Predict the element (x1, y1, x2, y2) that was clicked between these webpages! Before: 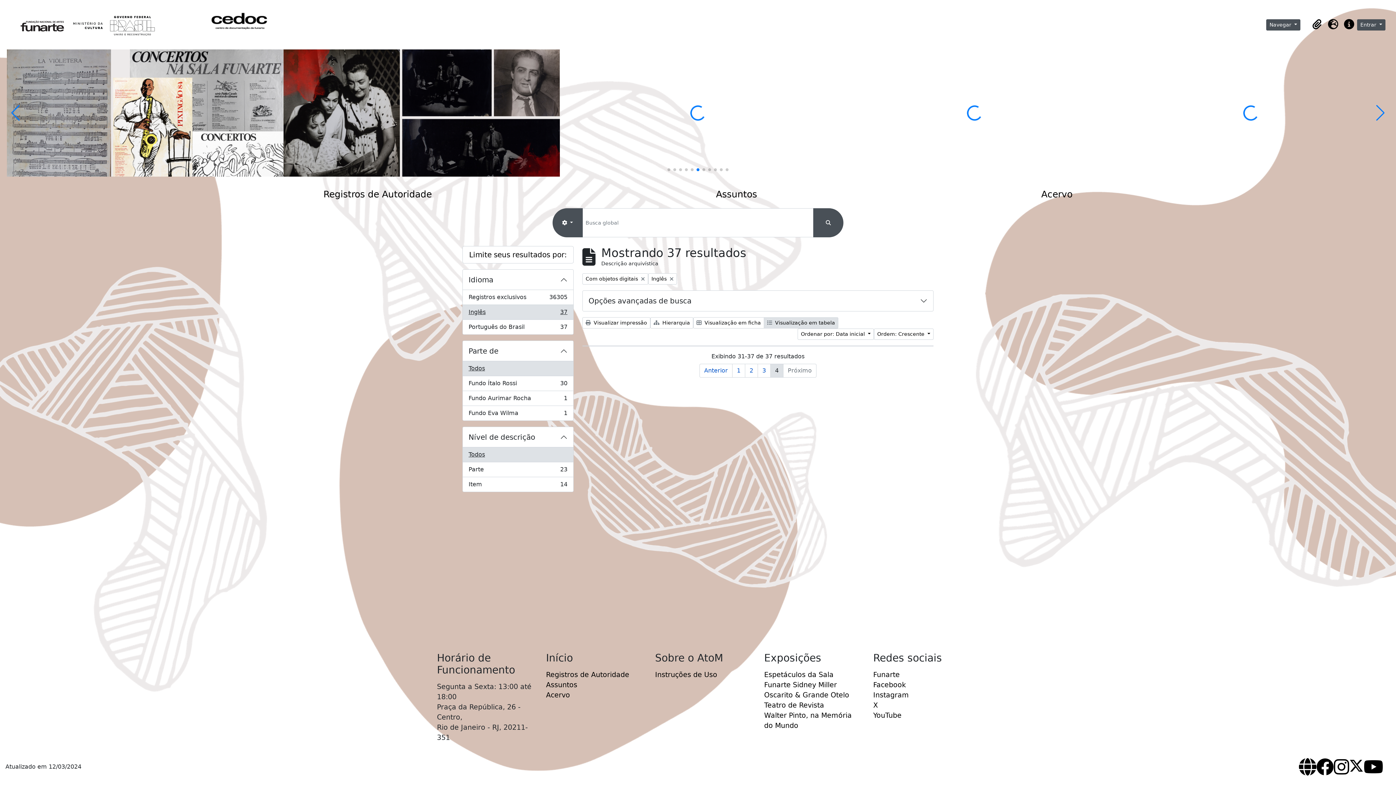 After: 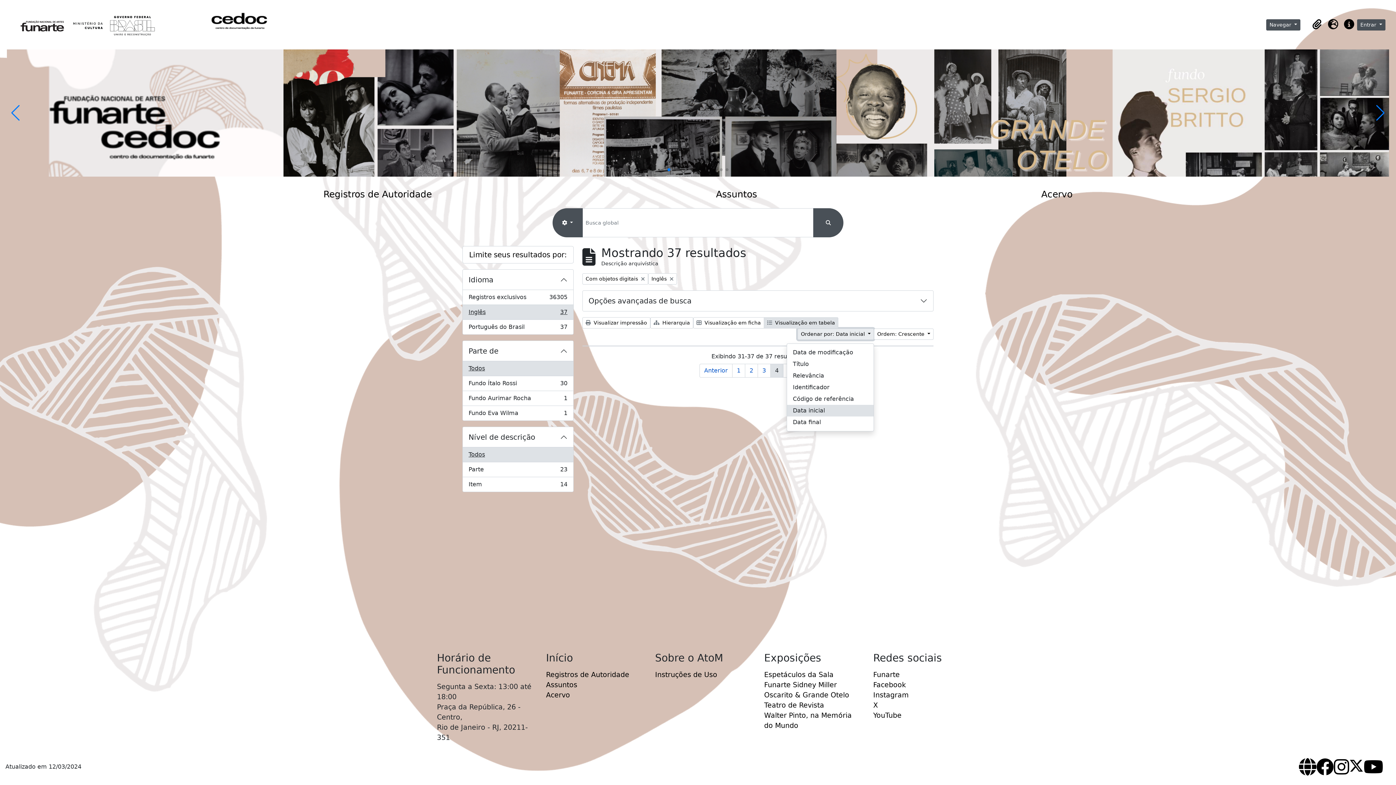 Action: label: Ordenar por: Data inicial  bbox: (797, 328, 874, 340)